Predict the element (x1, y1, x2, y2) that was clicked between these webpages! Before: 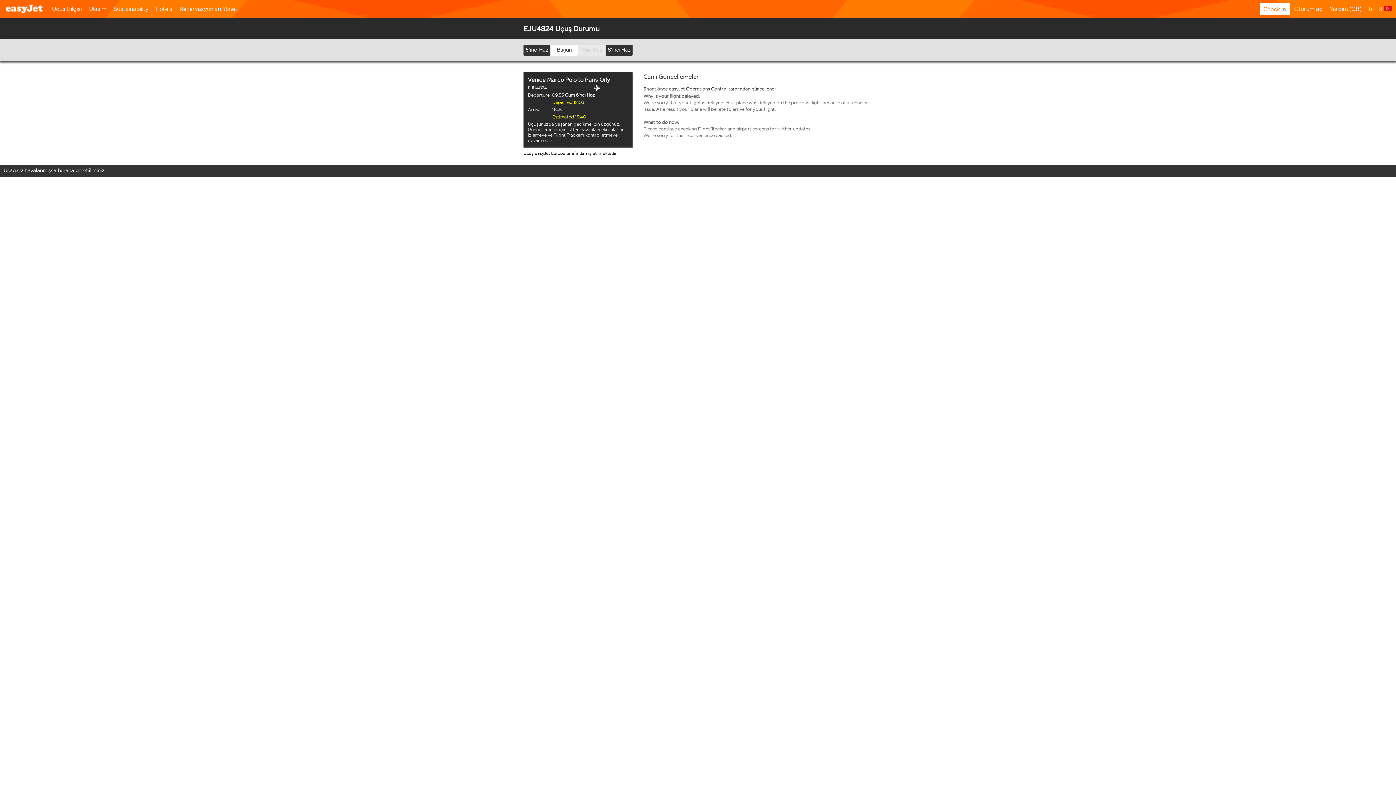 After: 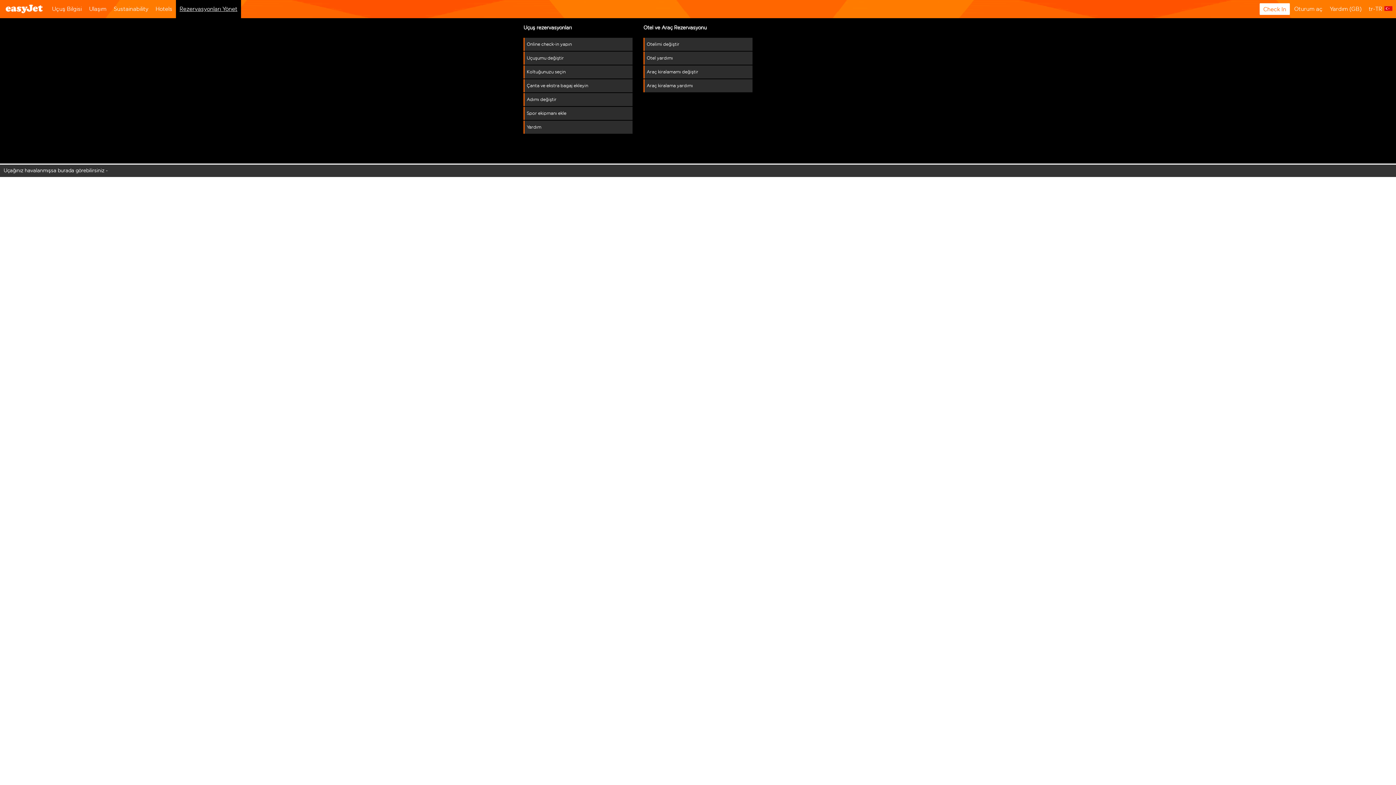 Action: label: Rezervasyonları Yönet bbox: (176, 0, 241, 18)